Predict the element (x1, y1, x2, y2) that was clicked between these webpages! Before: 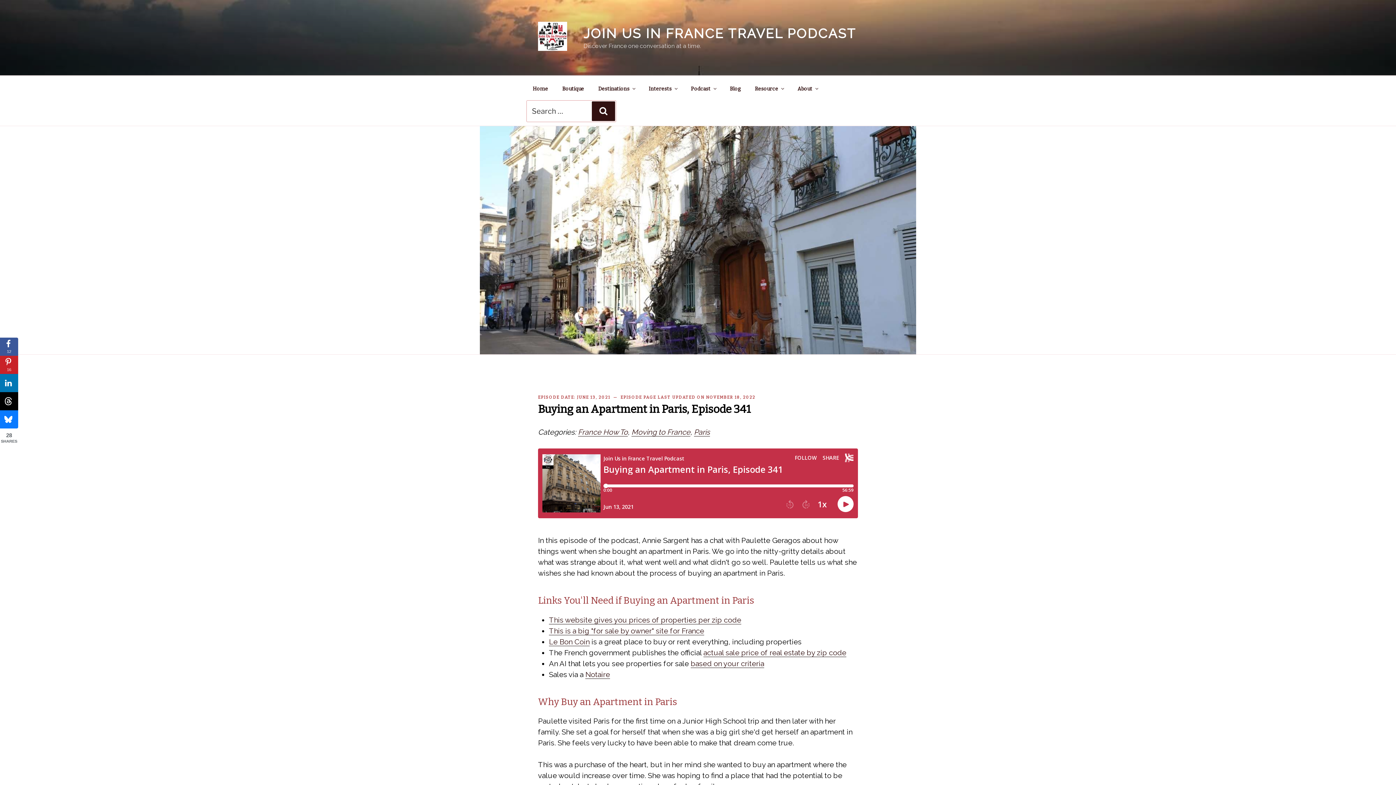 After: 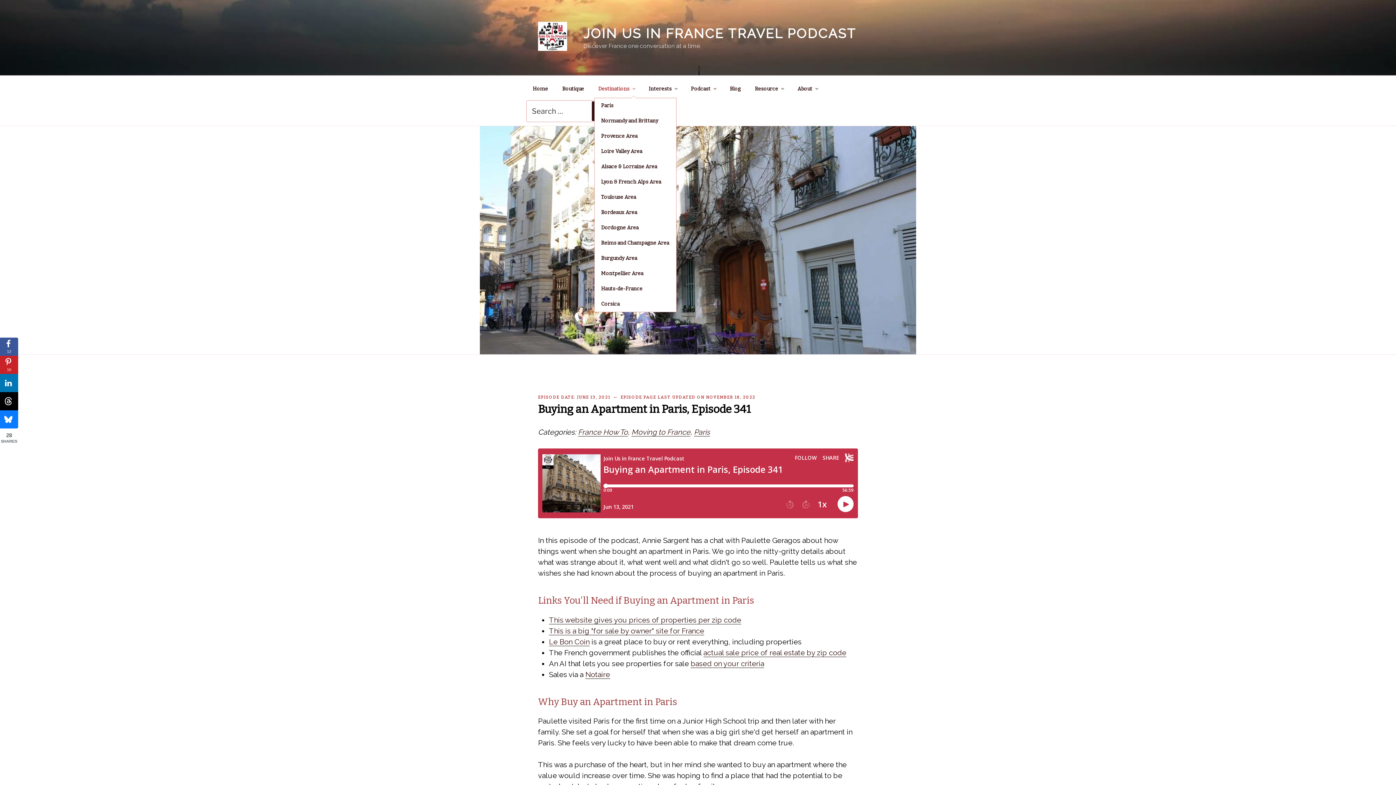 Action: label: Destinations bbox: (592, 79, 641, 97)